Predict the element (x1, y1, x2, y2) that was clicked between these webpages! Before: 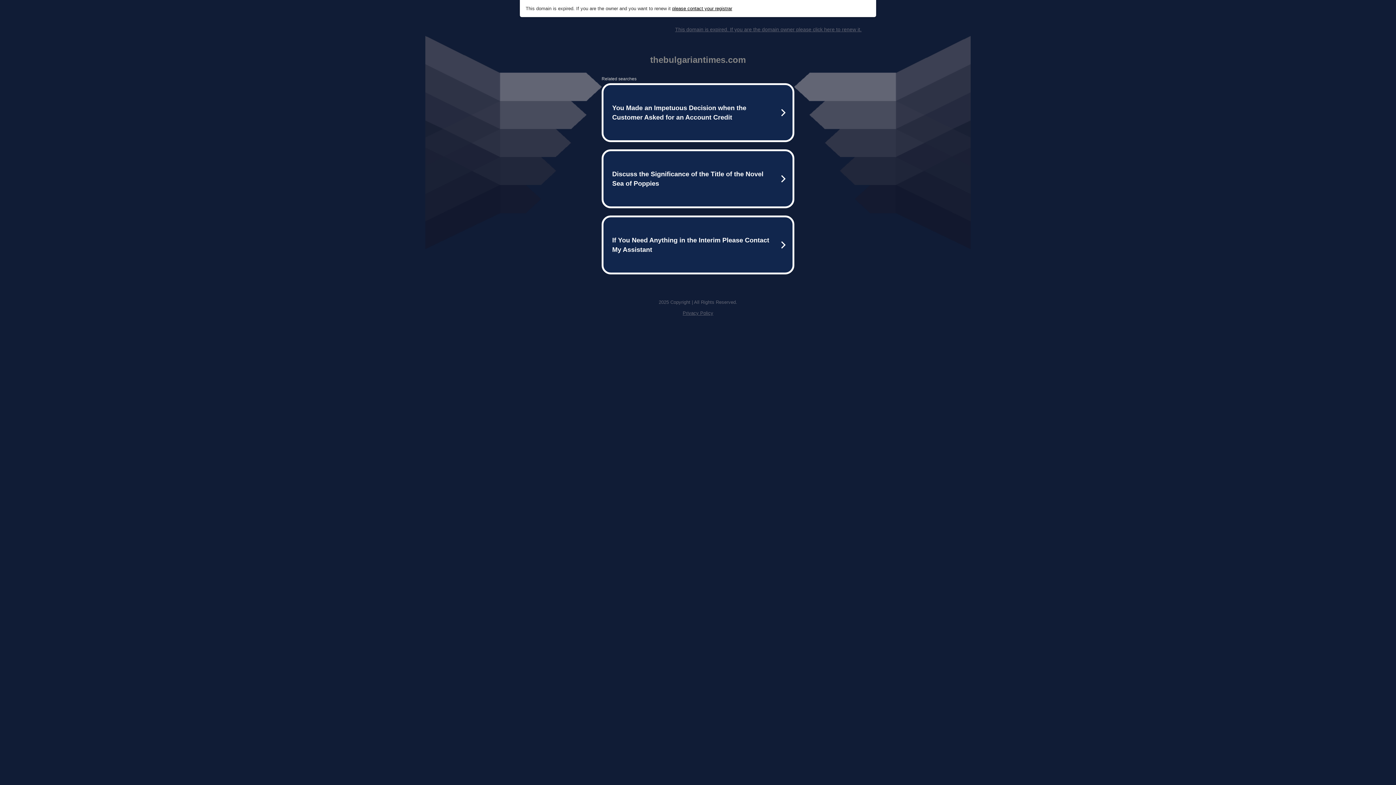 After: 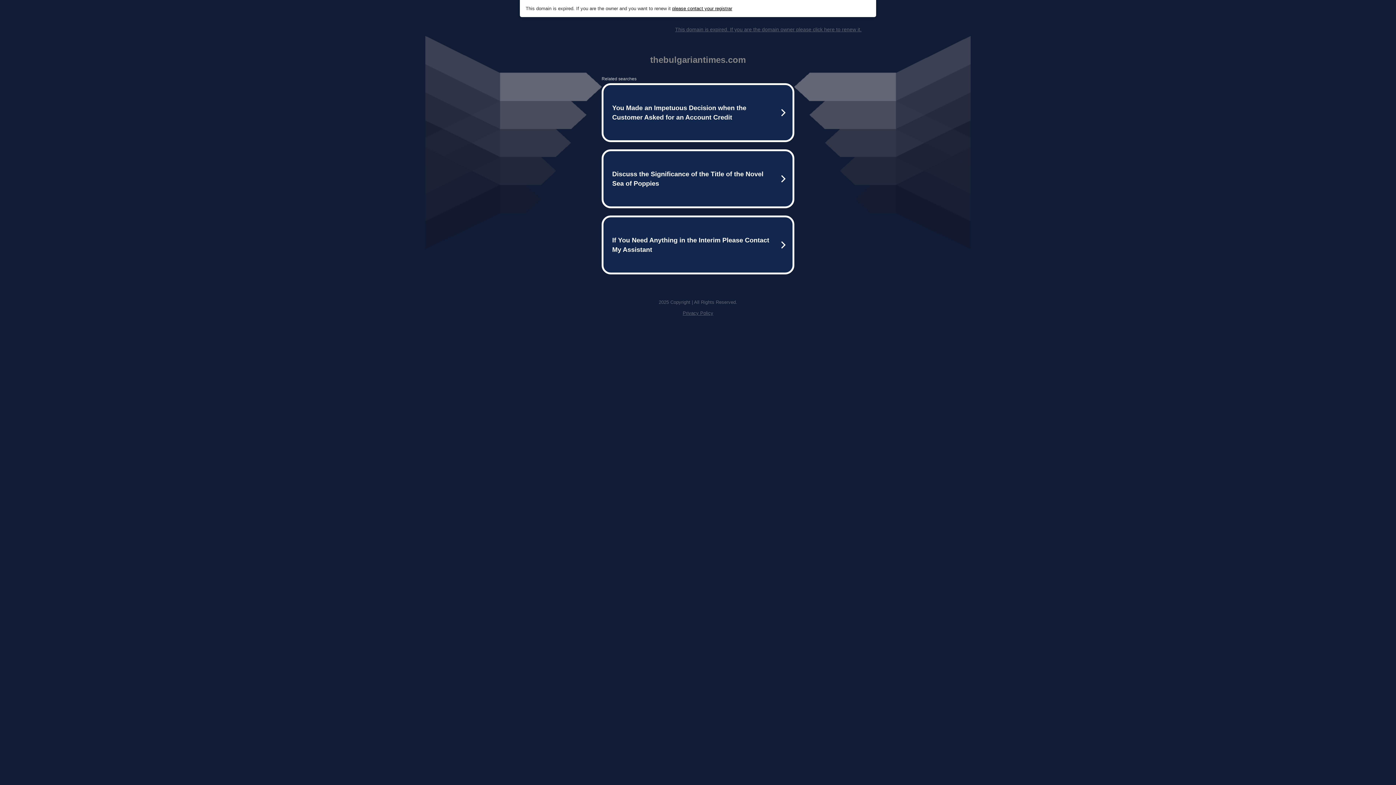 Action: label: Privacy Policy bbox: (682, 310, 713, 316)